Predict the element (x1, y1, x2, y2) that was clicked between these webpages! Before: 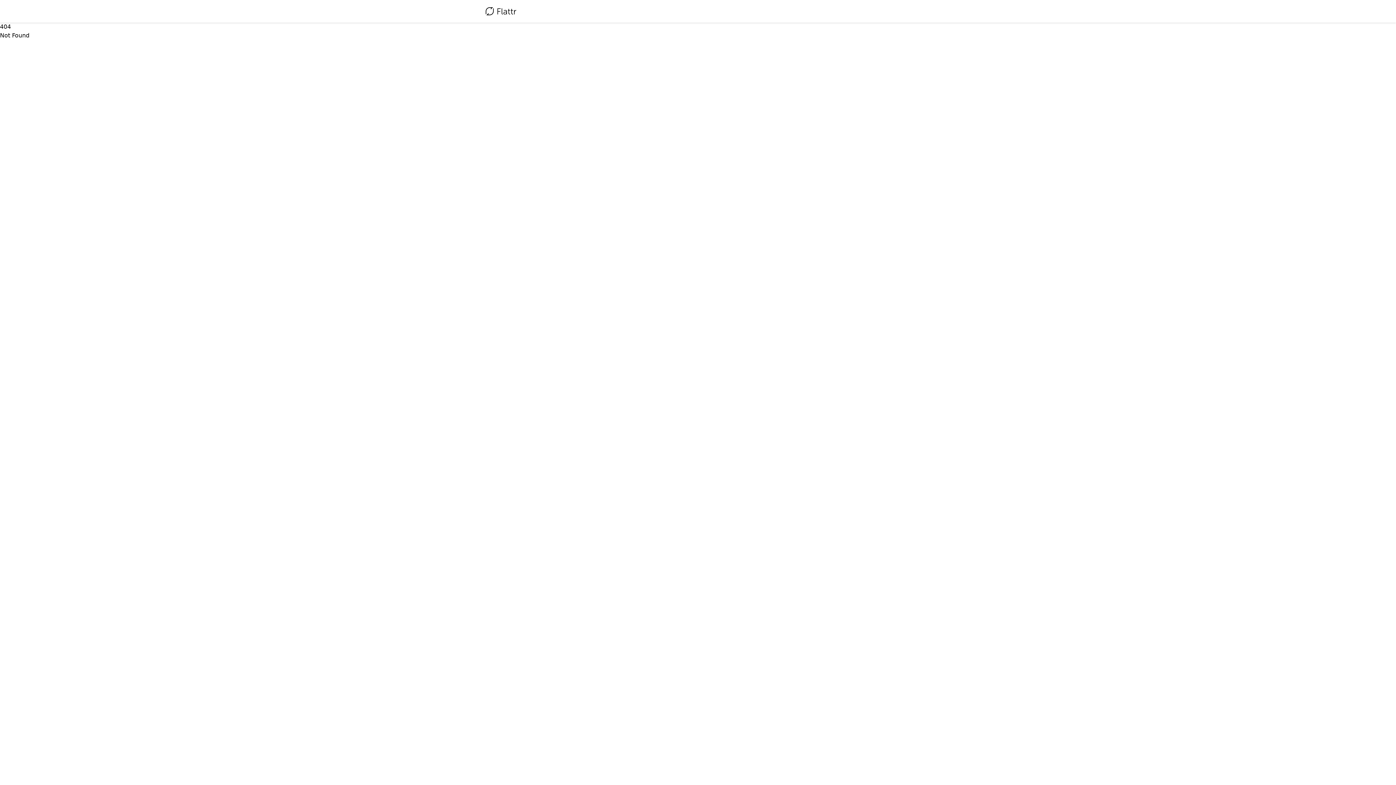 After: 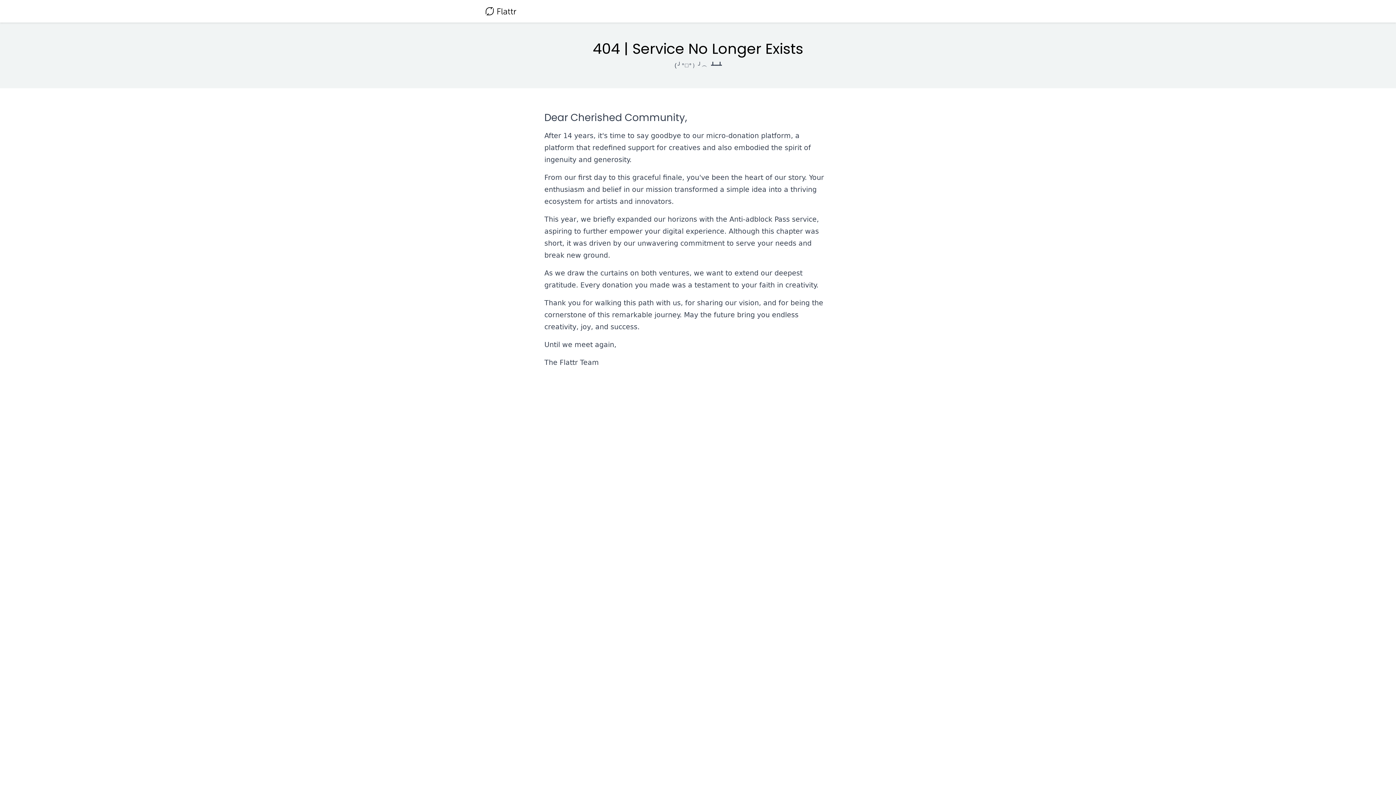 Action: bbox: (485, 4, 516, 18)